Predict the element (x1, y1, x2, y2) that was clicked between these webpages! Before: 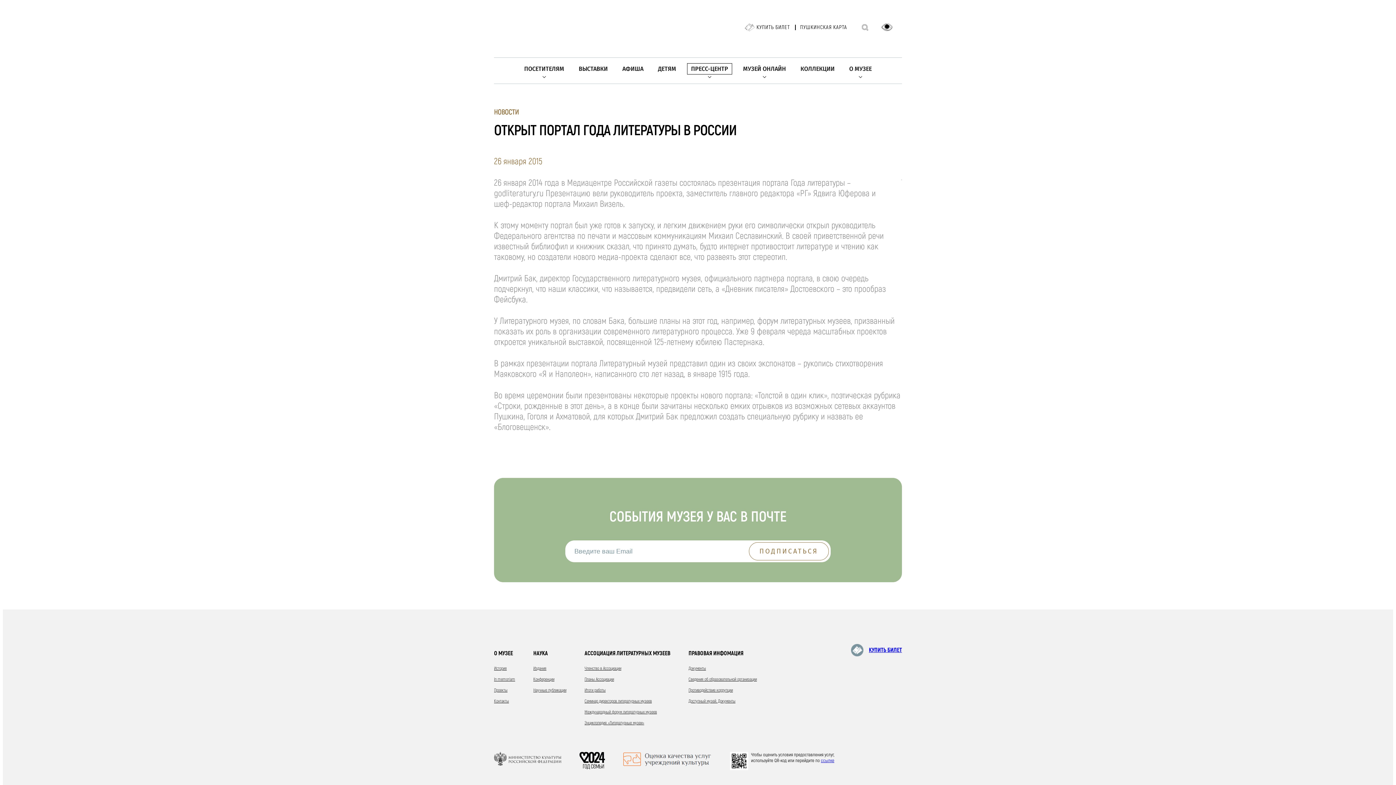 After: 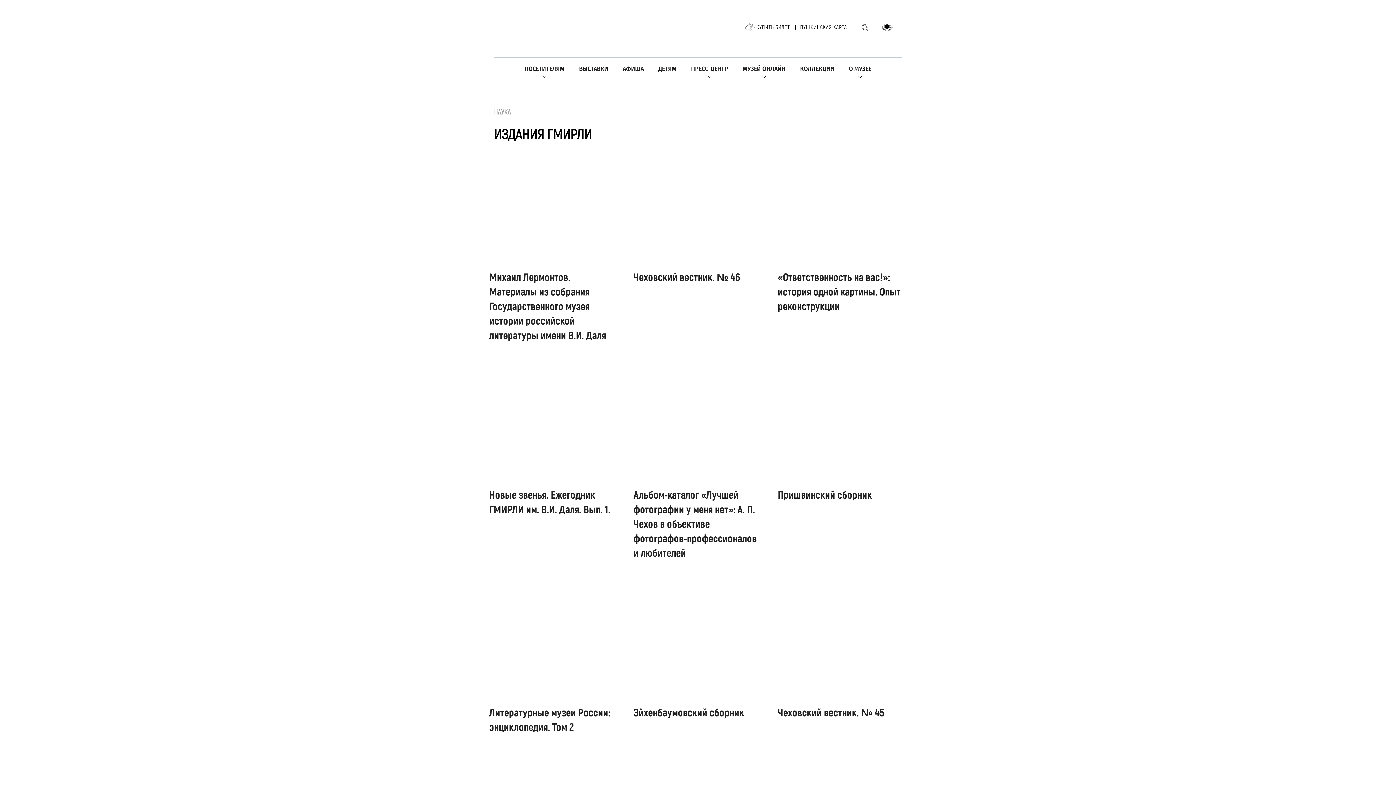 Action: bbox: (533, 666, 546, 671) label: Издания